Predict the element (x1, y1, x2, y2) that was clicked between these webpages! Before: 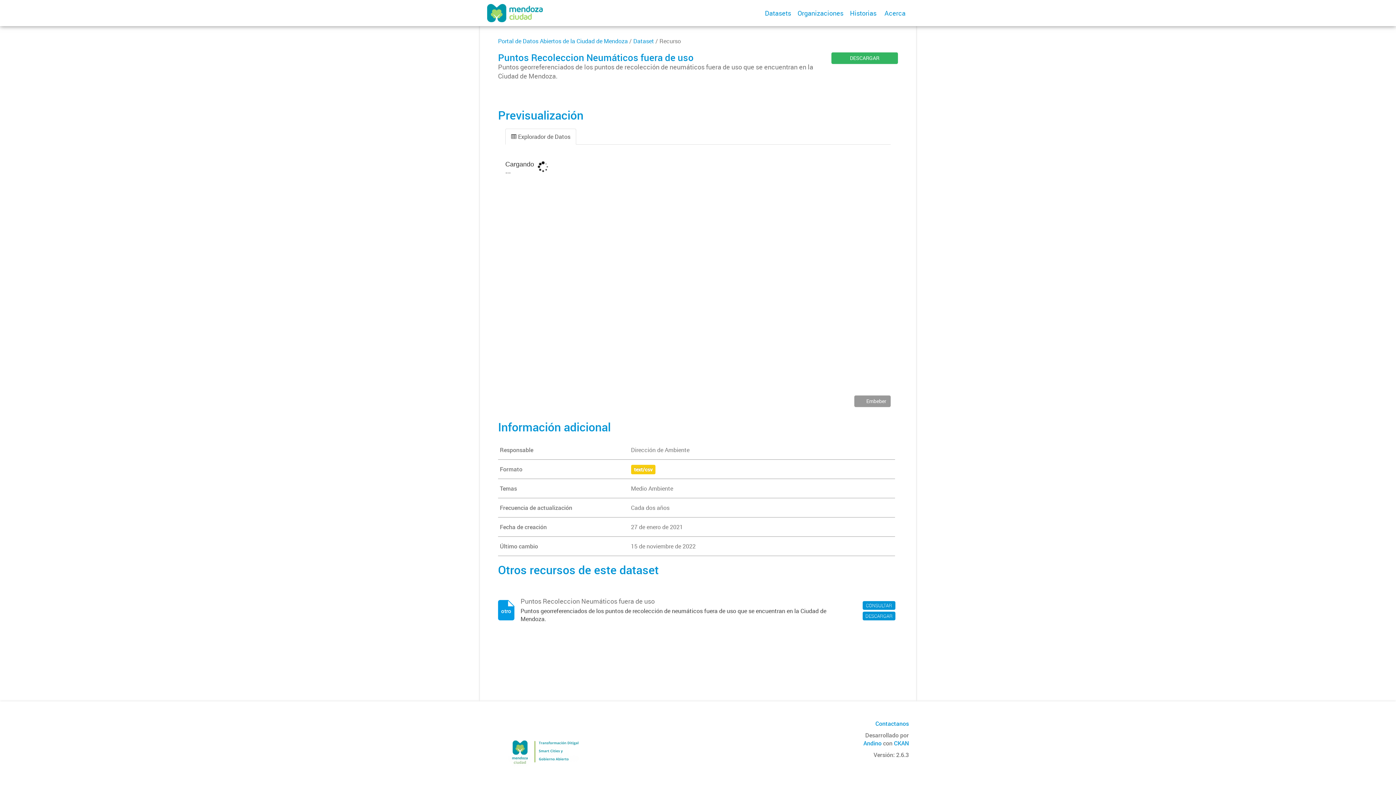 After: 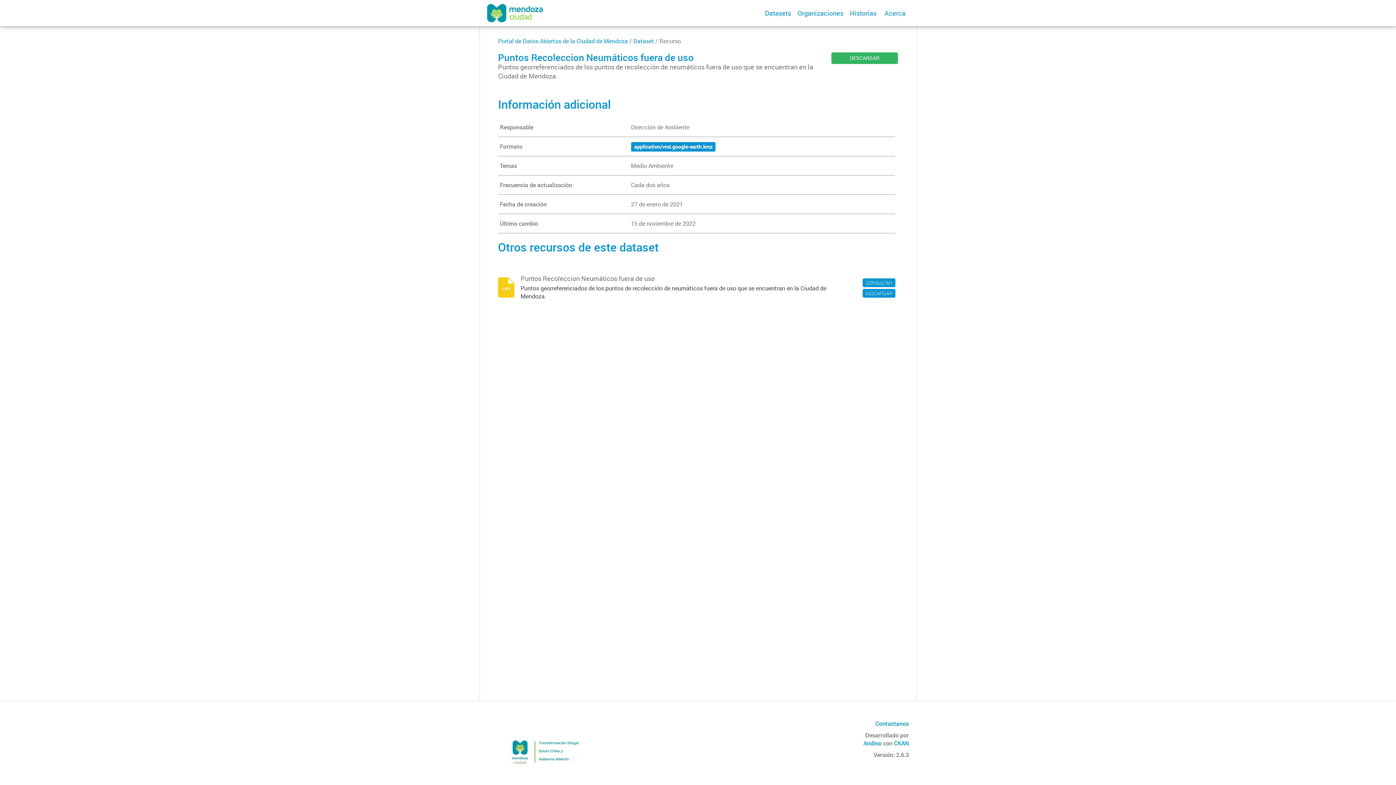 Action: label: Puntos Recoleccion Neumáticos fuera de uso

Puntos georreferenciados de los puntos de recolección de neumáticos fuera de uso que se encuentran en la Ciudad de Mendoza.

otro bbox: (498, 598, 899, 623)